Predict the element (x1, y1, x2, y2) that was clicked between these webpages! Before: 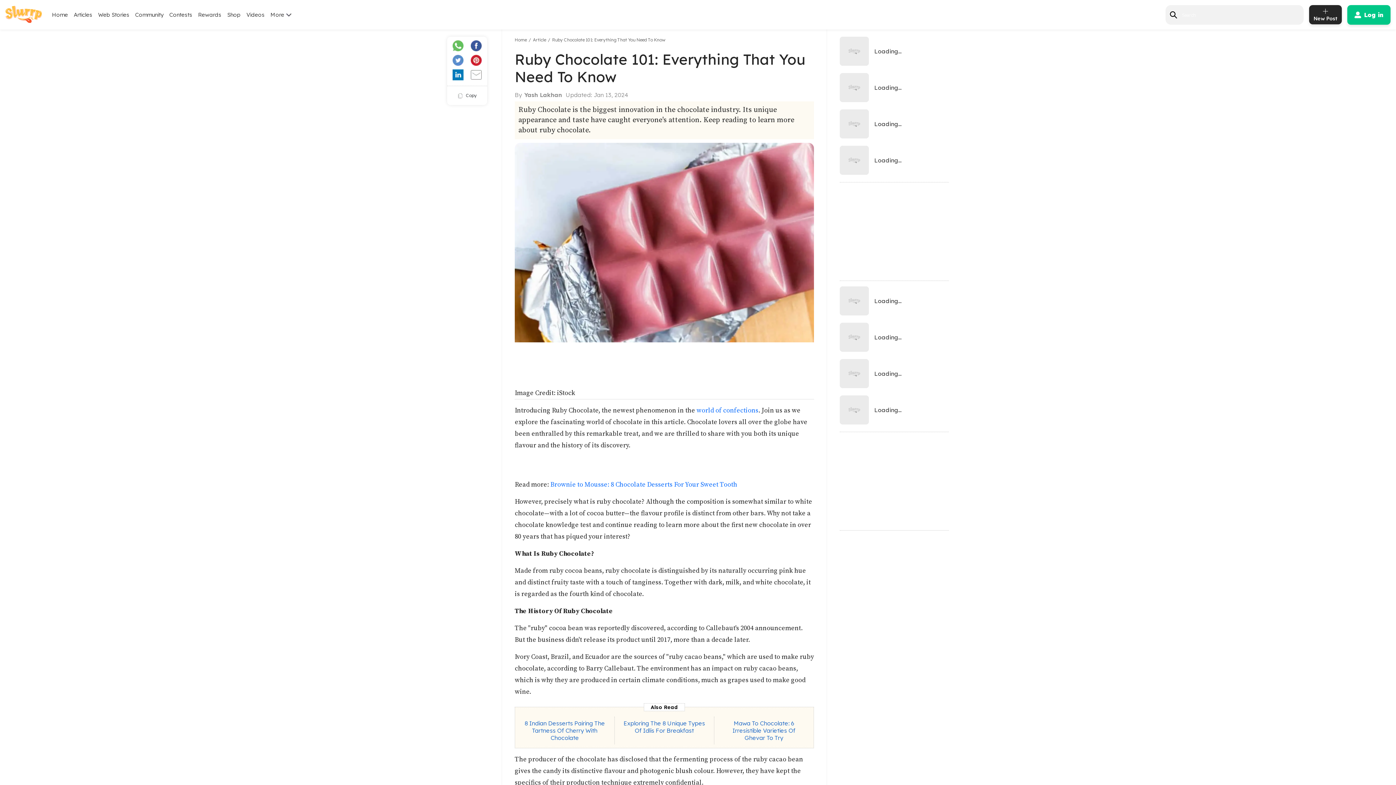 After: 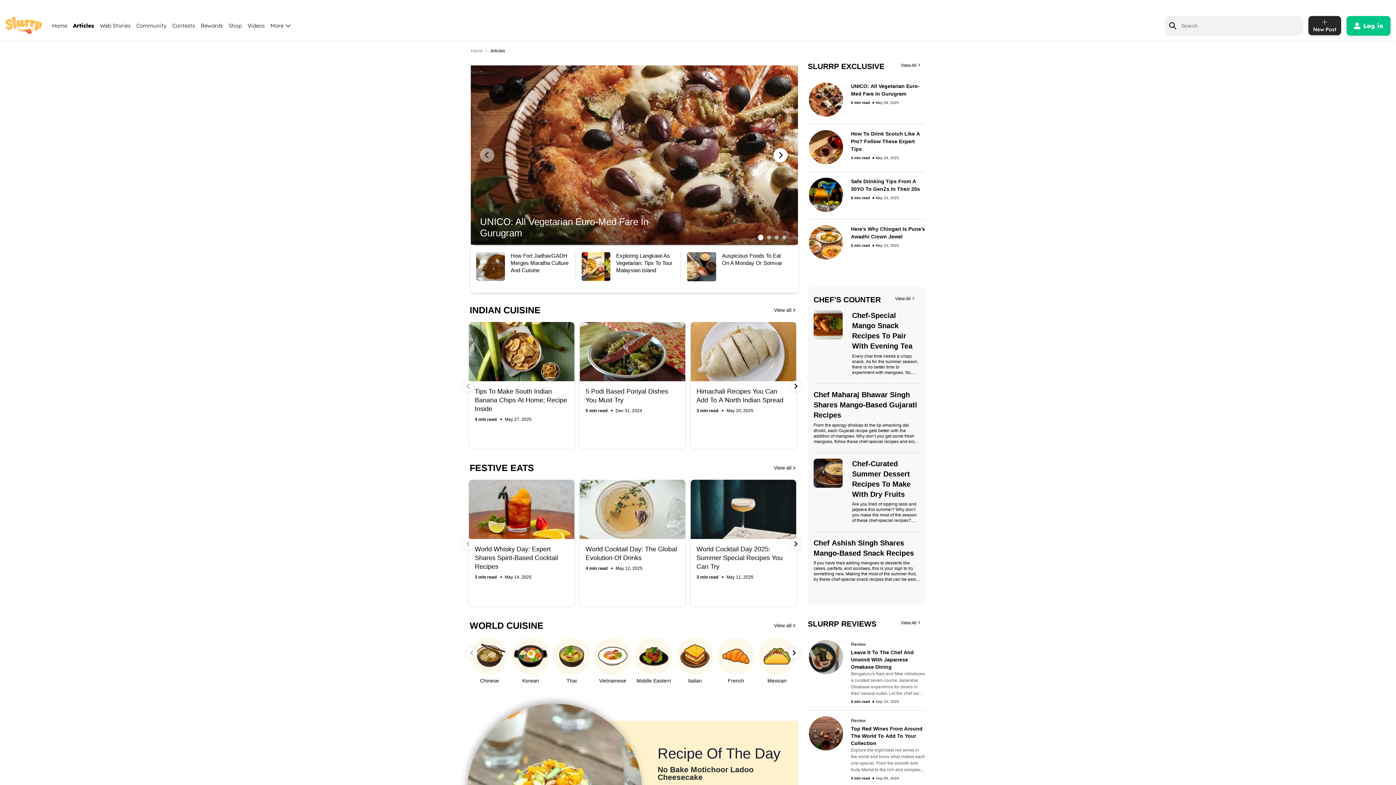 Action: label: Articles bbox: (73, 11, 92, 18)